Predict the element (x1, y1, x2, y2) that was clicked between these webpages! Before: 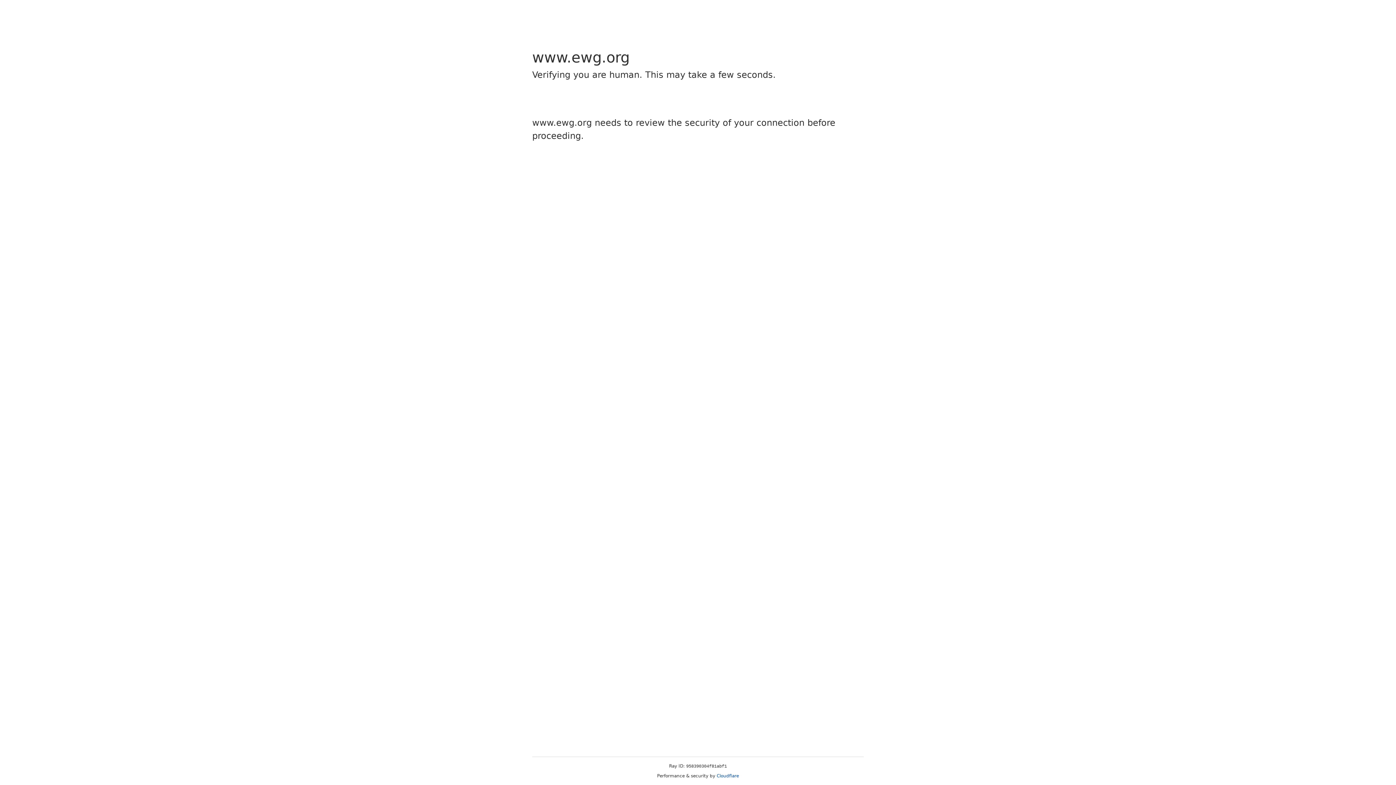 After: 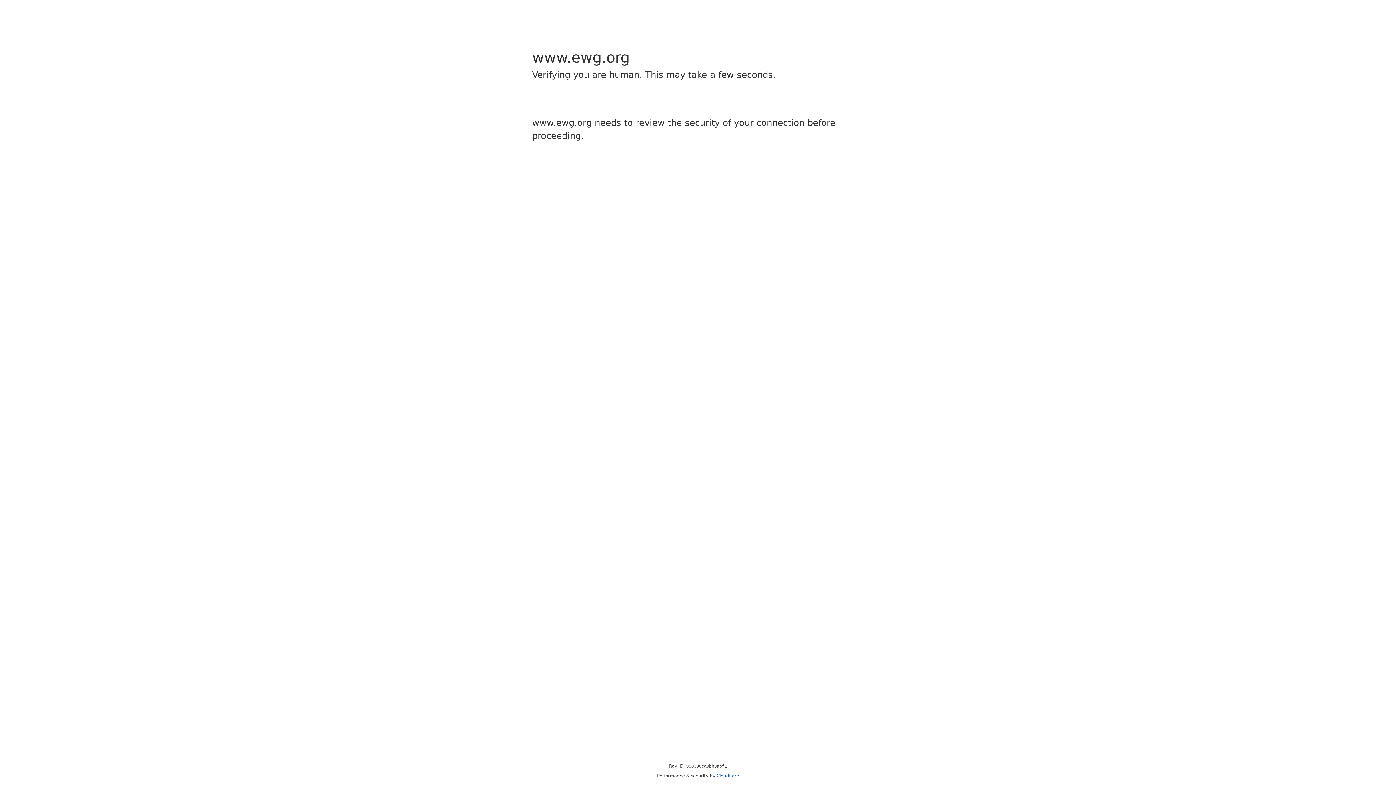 Action: bbox: (716, 773, 739, 778) label: Cloudflare